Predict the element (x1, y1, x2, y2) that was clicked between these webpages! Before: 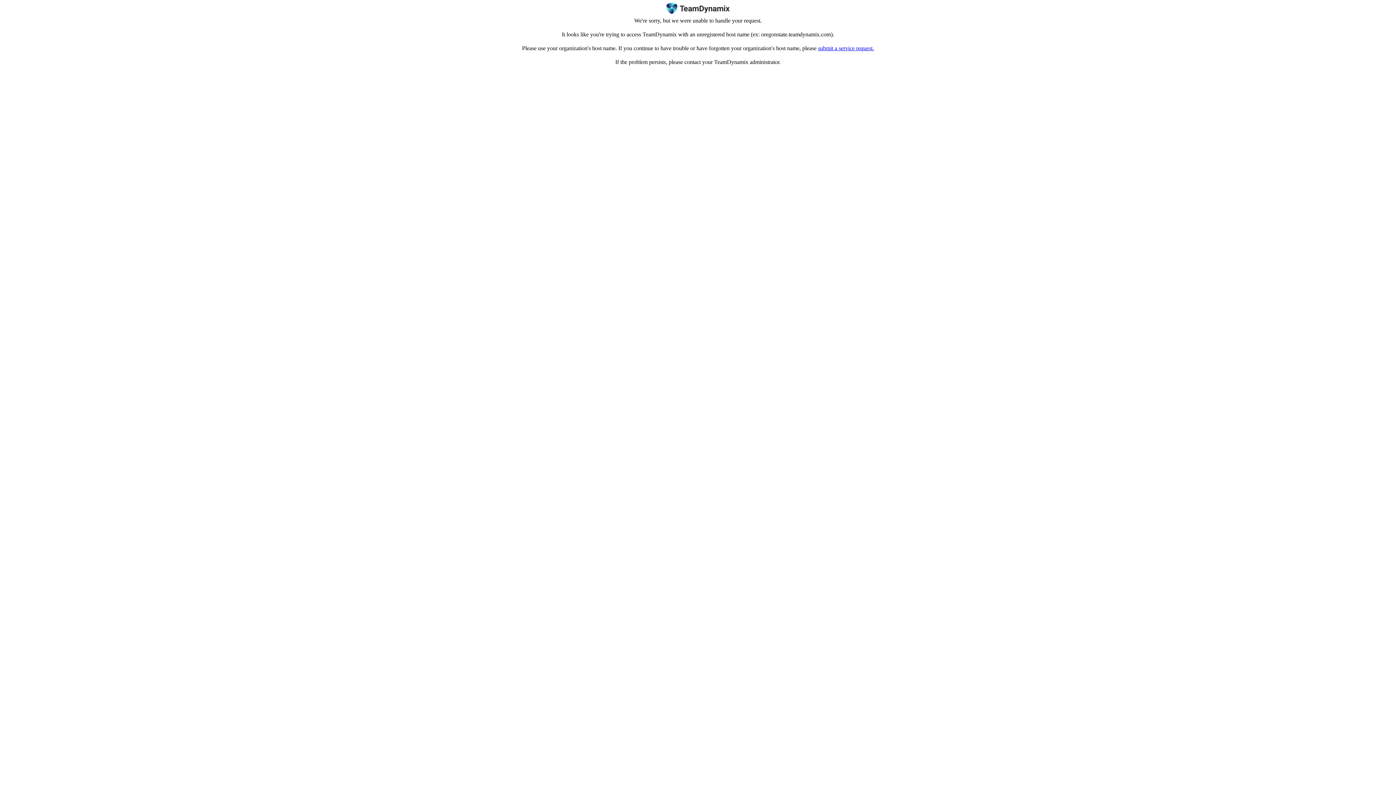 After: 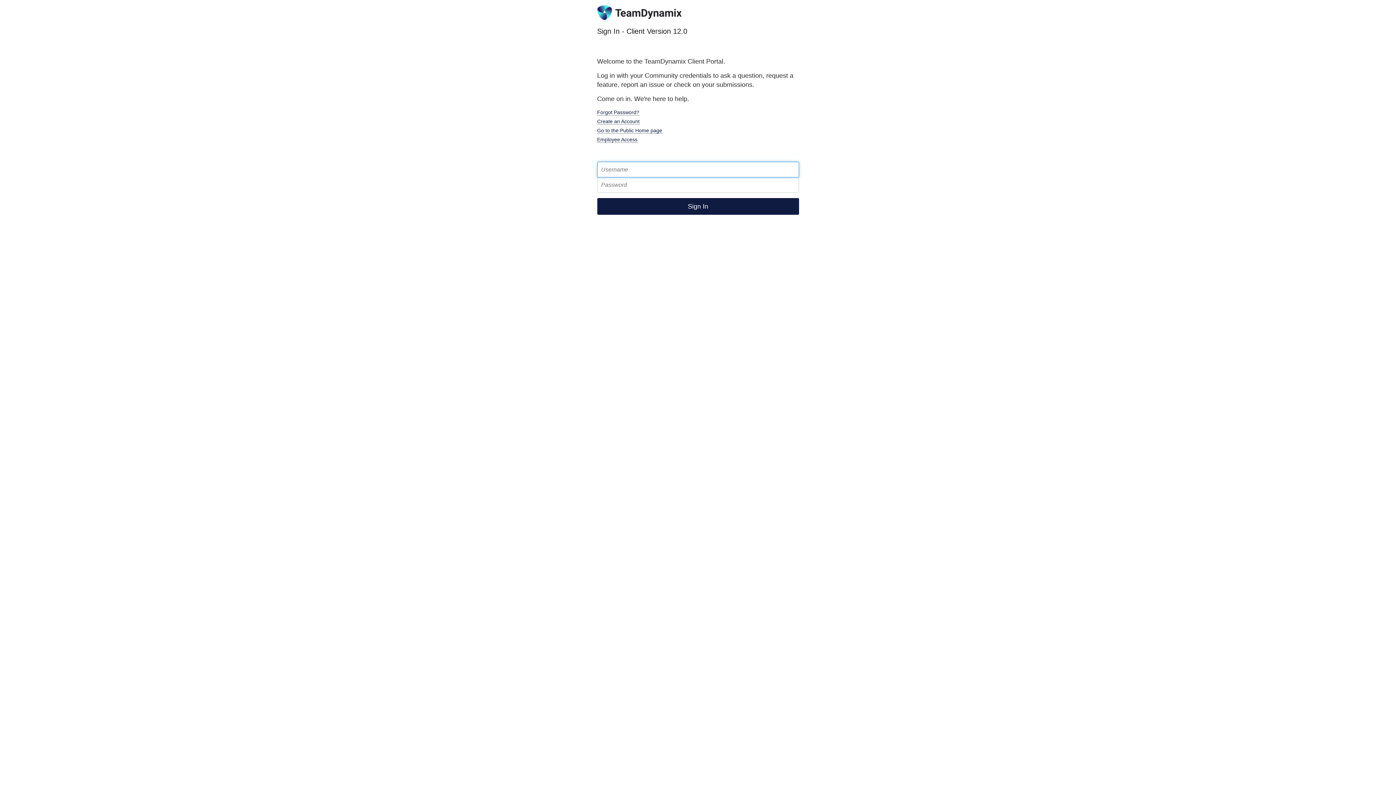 Action: label: submit a service request. bbox: (818, 45, 874, 51)